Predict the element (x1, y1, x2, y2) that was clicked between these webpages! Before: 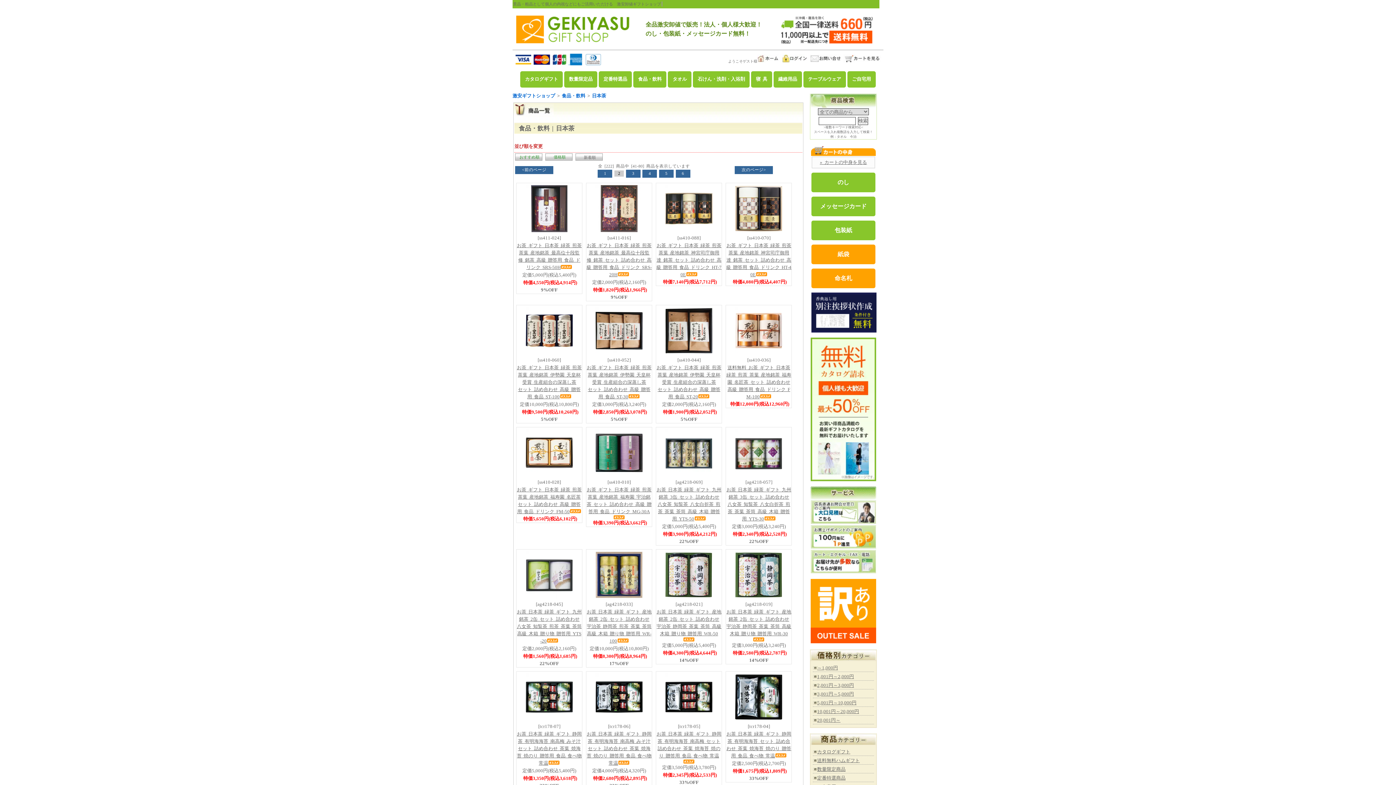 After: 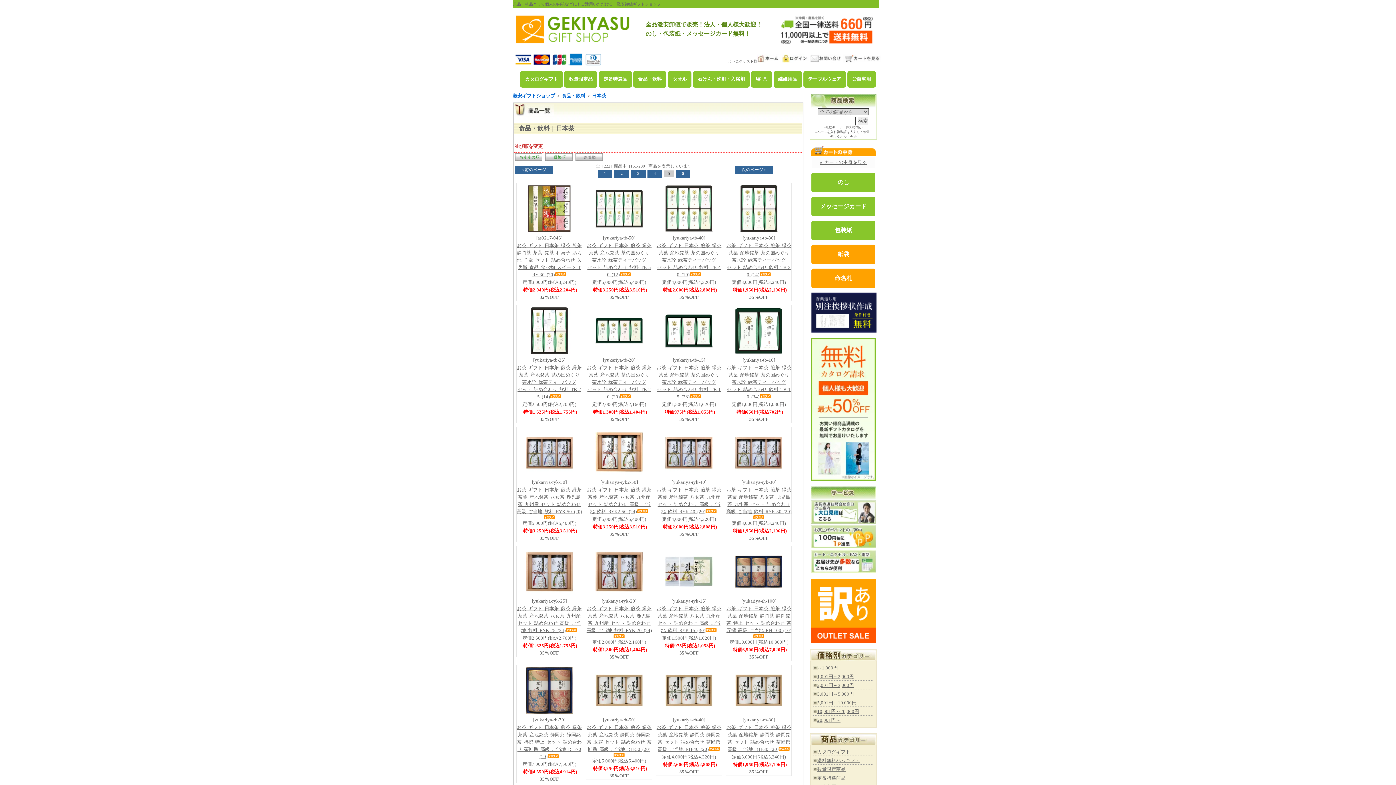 Action: bbox: (659, 169, 673, 177) label: 5